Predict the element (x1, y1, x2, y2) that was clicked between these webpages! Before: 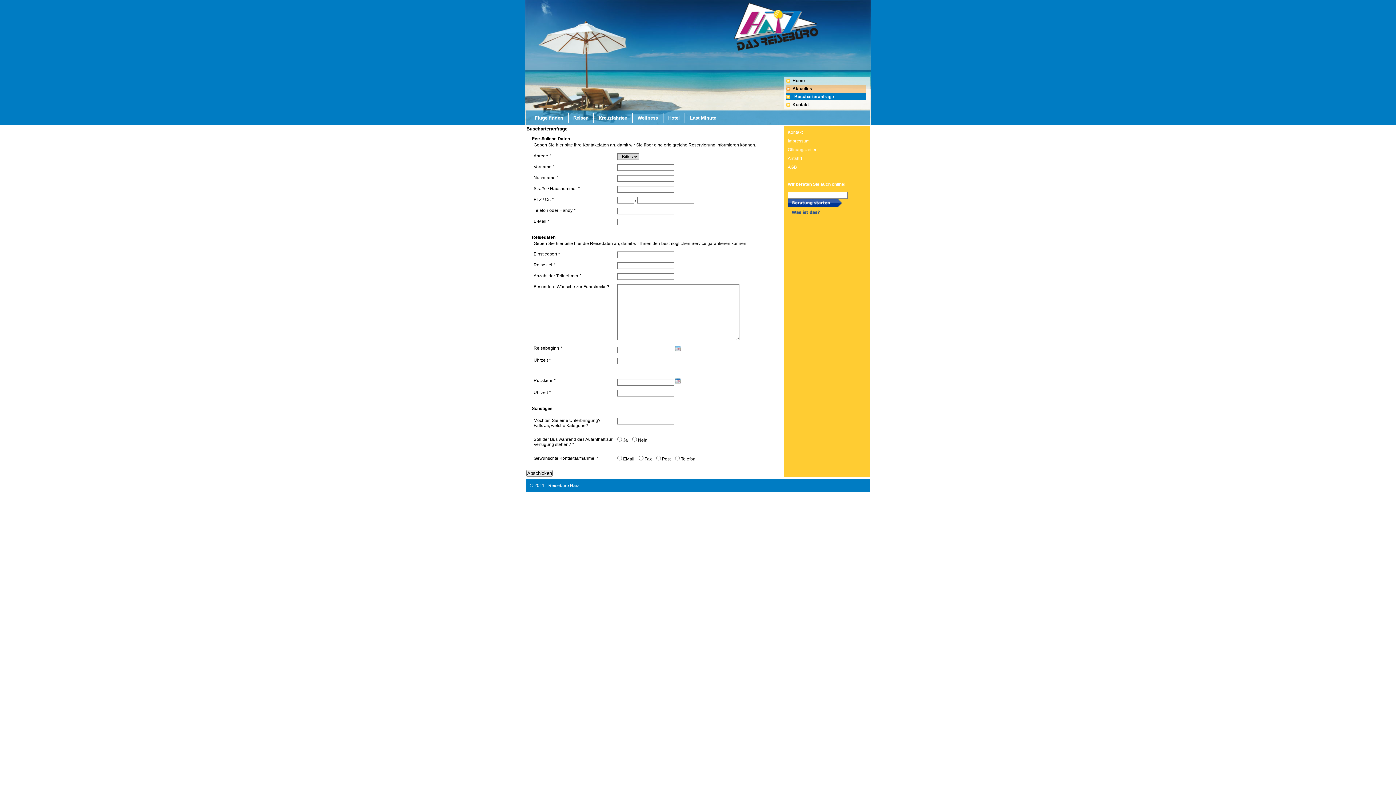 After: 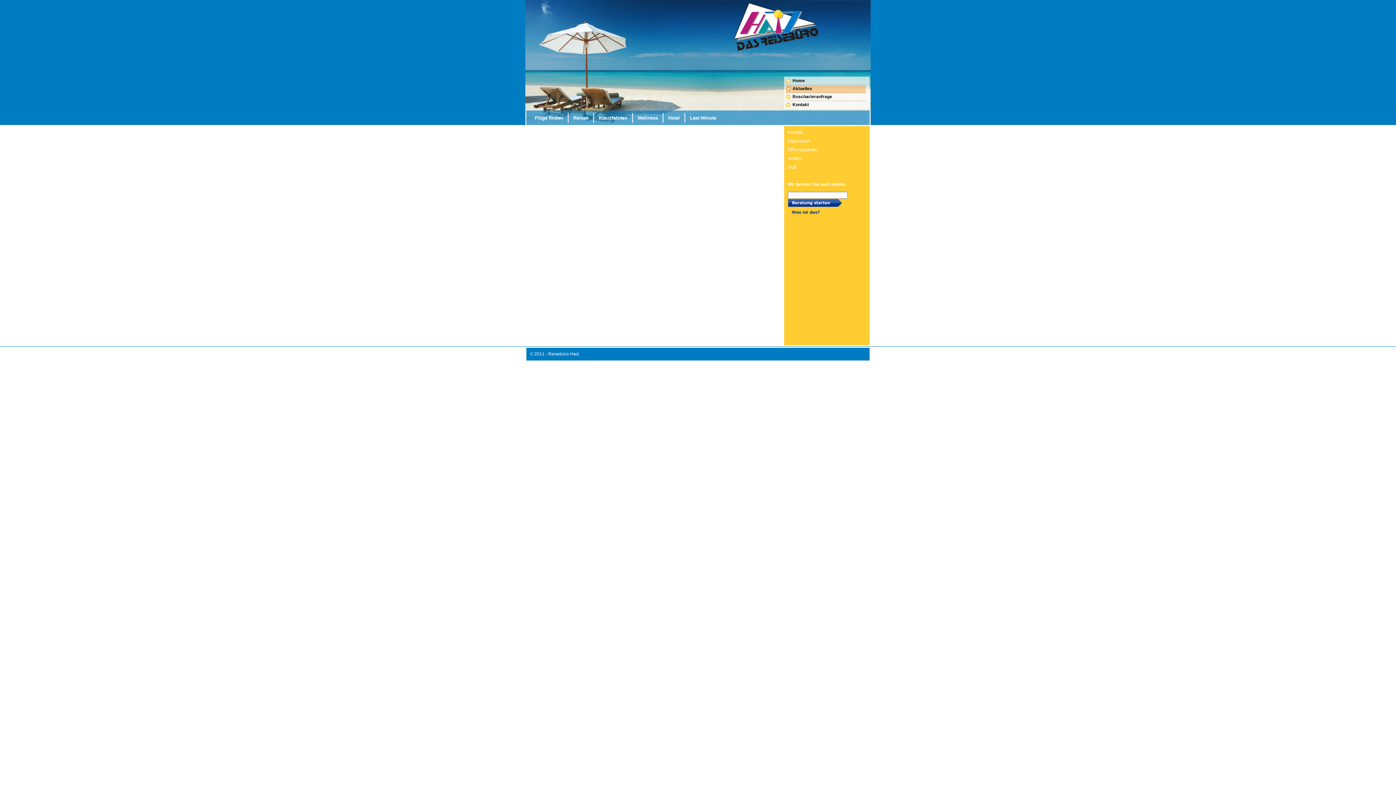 Action: bbox: (593, 113, 632, 122) label: Kreuzfahrten
»